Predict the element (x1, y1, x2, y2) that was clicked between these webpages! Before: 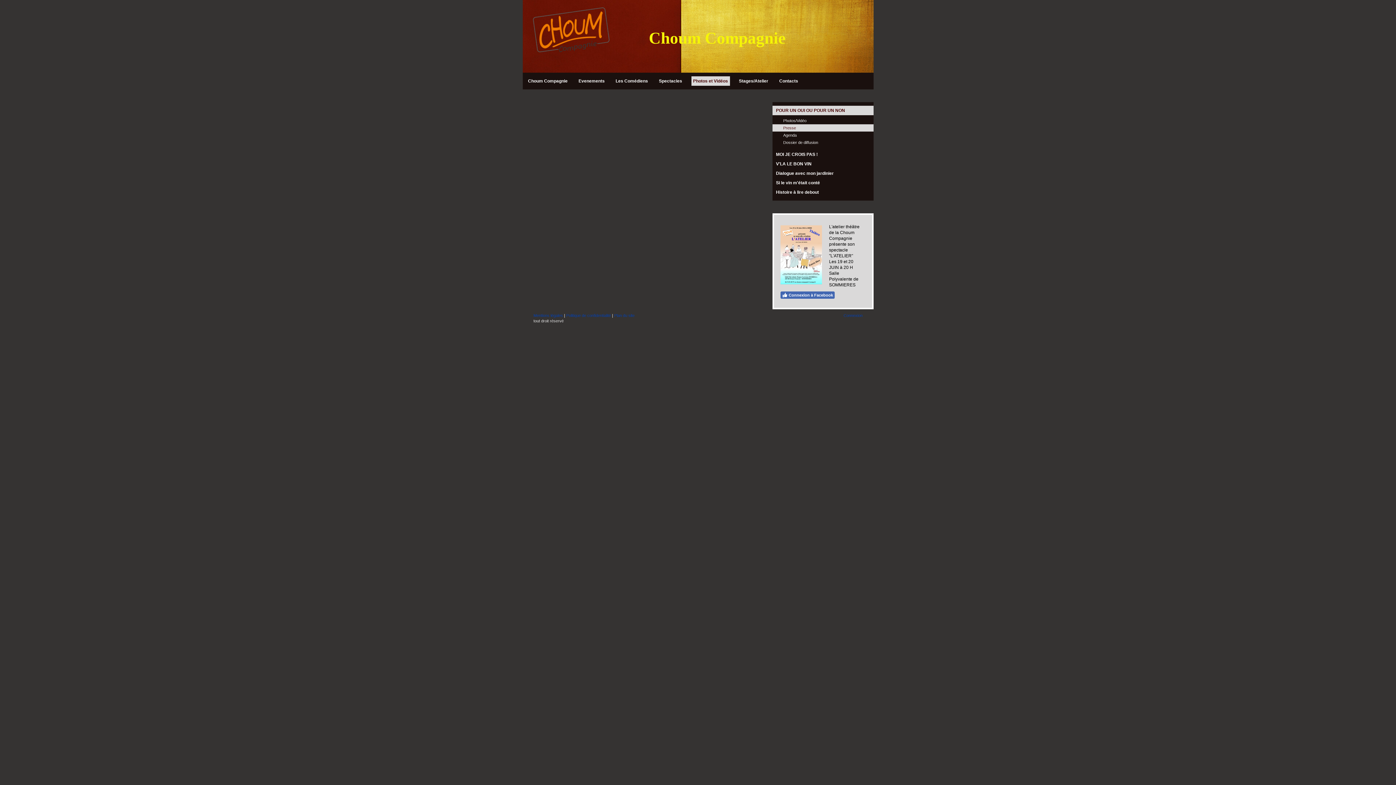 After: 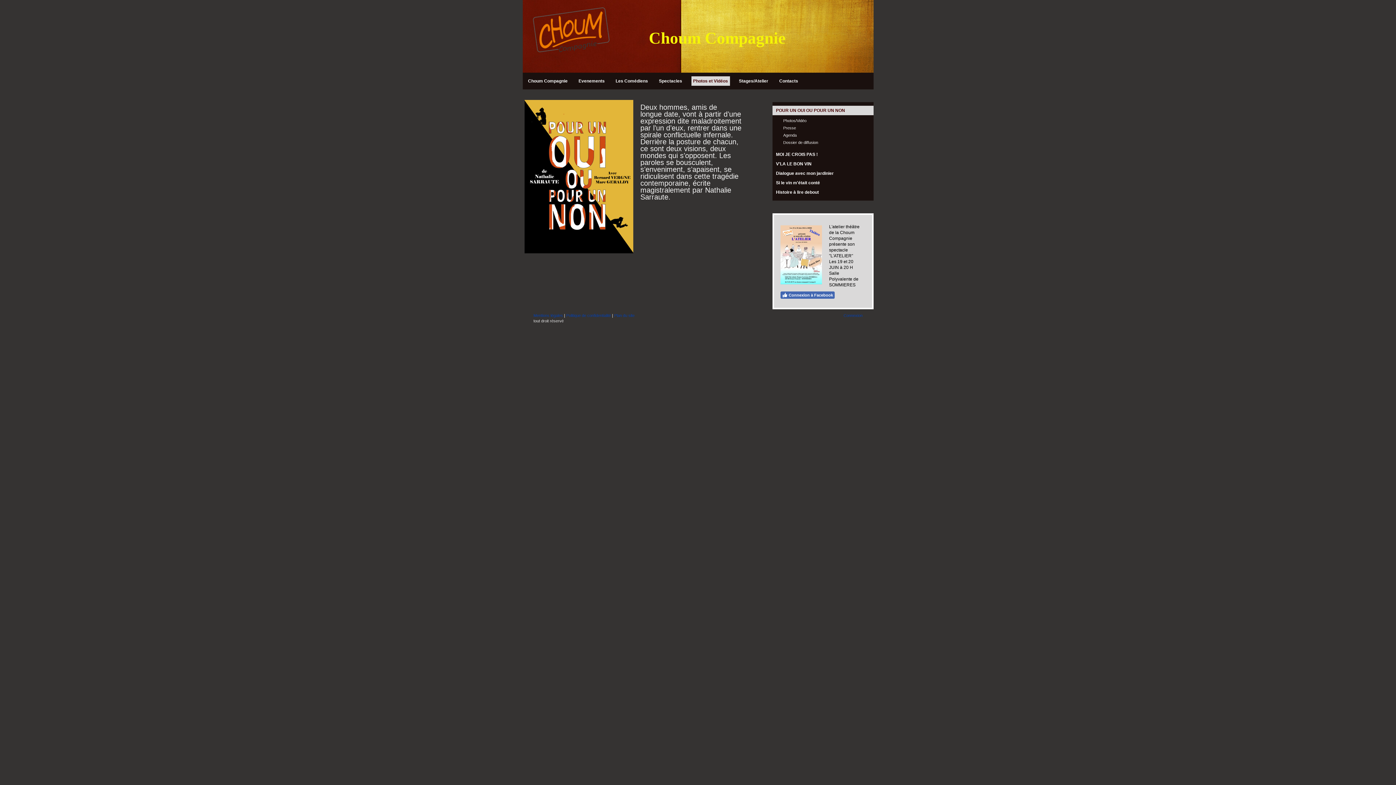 Action: label: POUR UN OUI OU POUR UN NON bbox: (772, 105, 873, 115)